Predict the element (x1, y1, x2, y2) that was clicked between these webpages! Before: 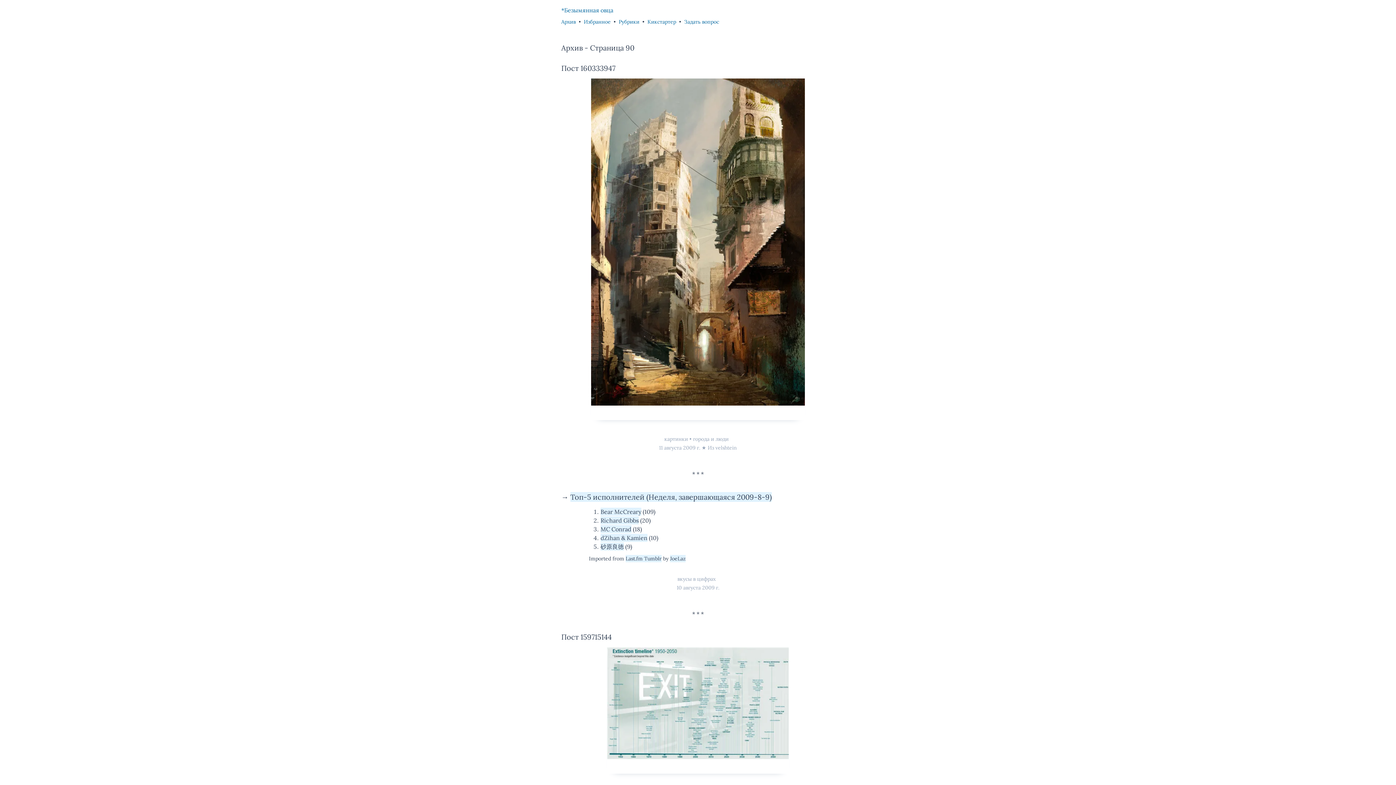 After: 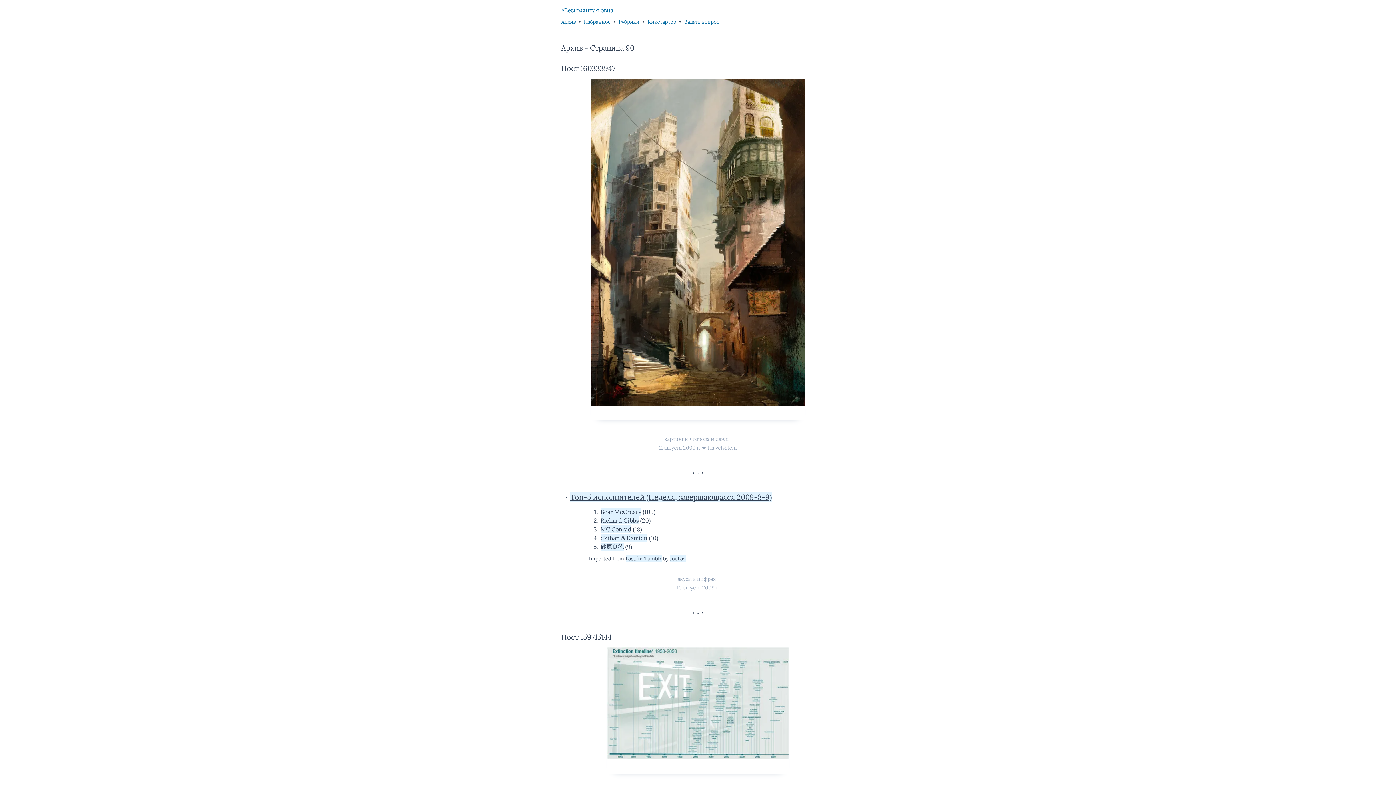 Action: label: Топ-5 исполнителей (Неделя, завершающаяся 2009-8-9) bbox: (570, 492, 772, 502)